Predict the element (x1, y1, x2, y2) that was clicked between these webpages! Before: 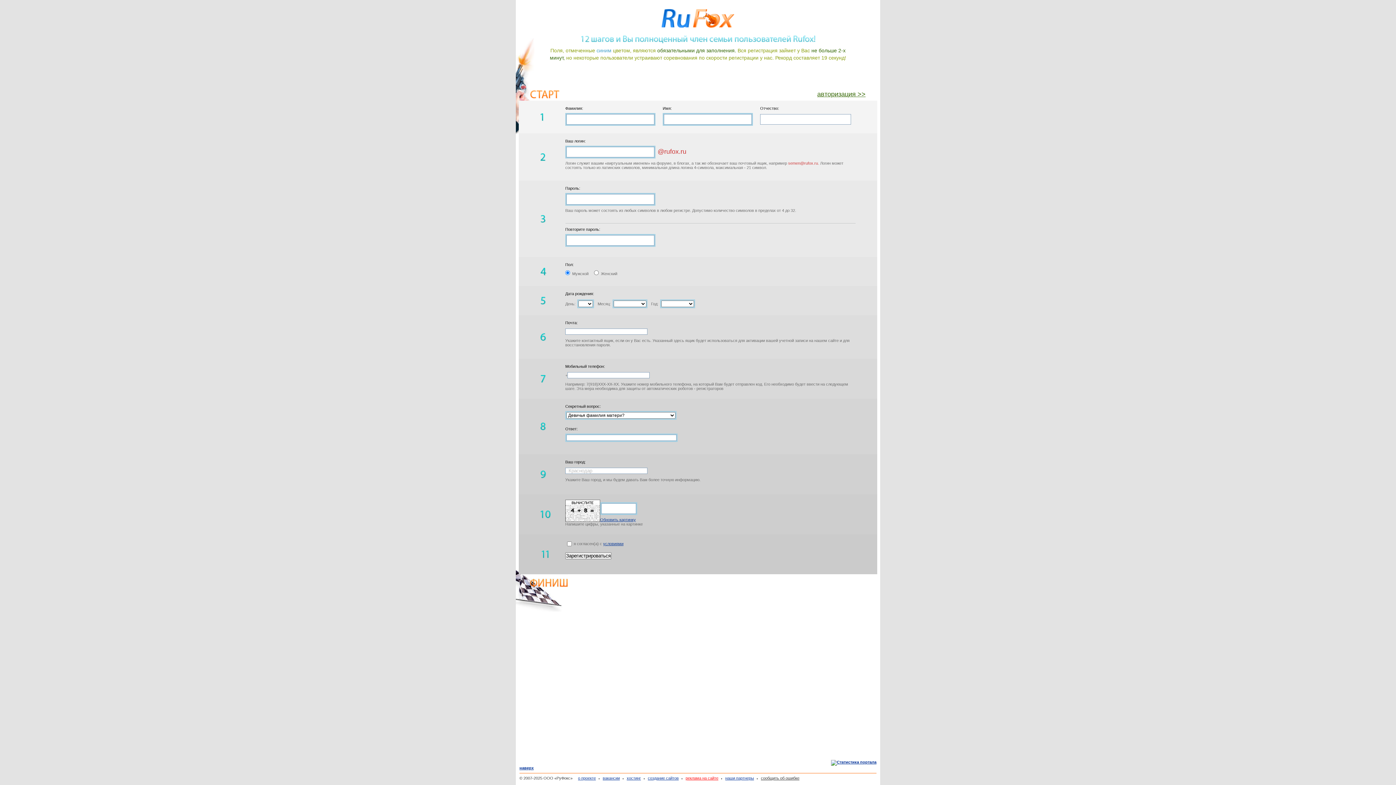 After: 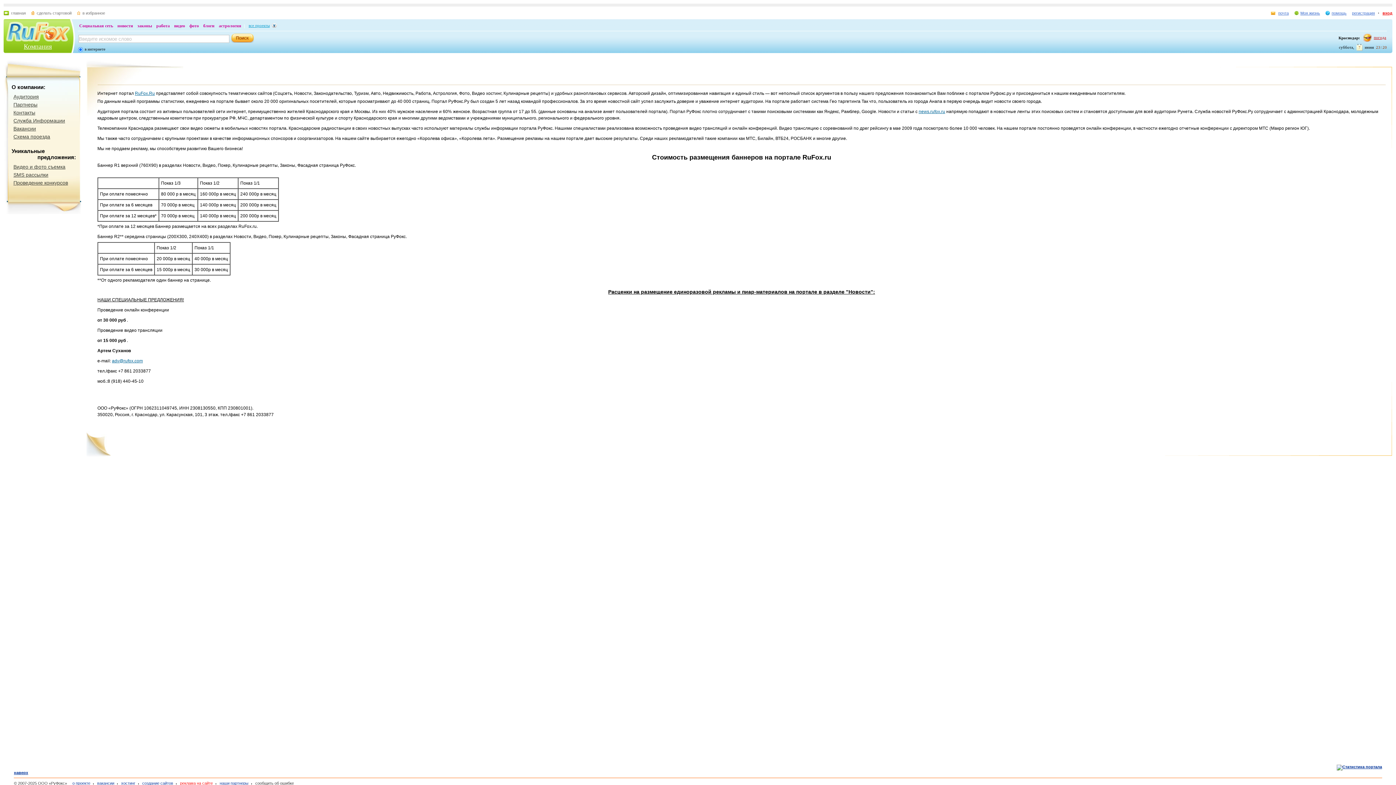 Action: bbox: (681, 776, 718, 780) label: реклама на сайте